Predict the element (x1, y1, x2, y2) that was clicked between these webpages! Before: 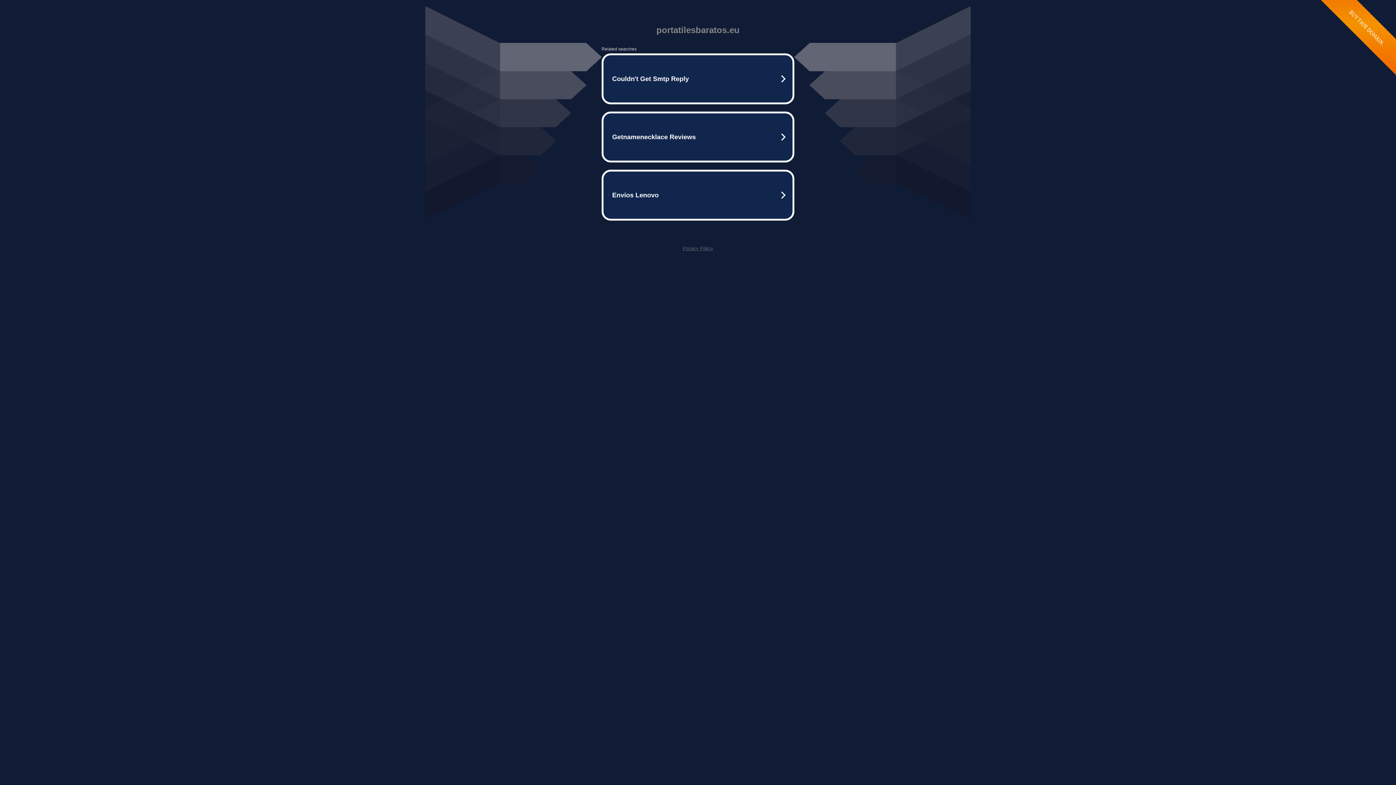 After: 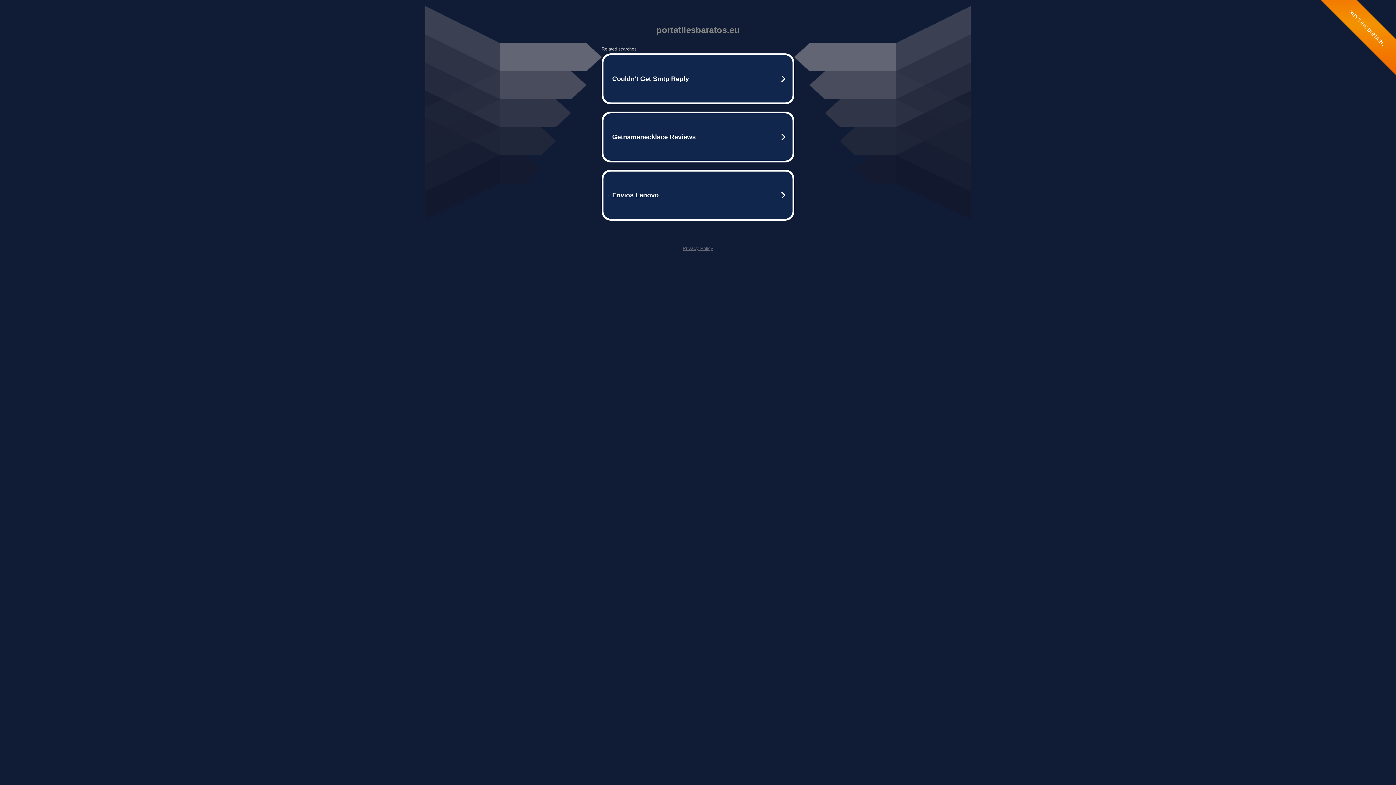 Action: label: Privacy Policy bbox: (682, 245, 713, 251)